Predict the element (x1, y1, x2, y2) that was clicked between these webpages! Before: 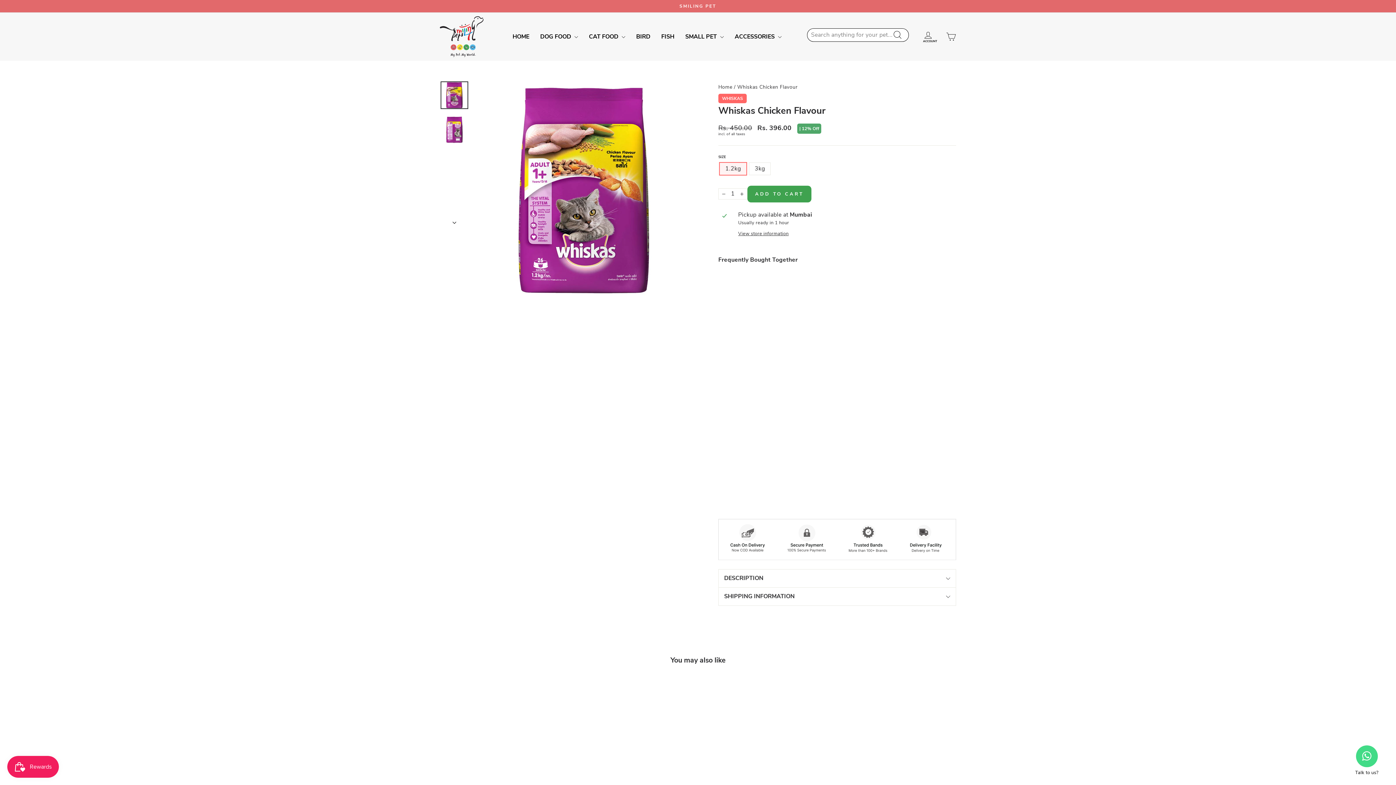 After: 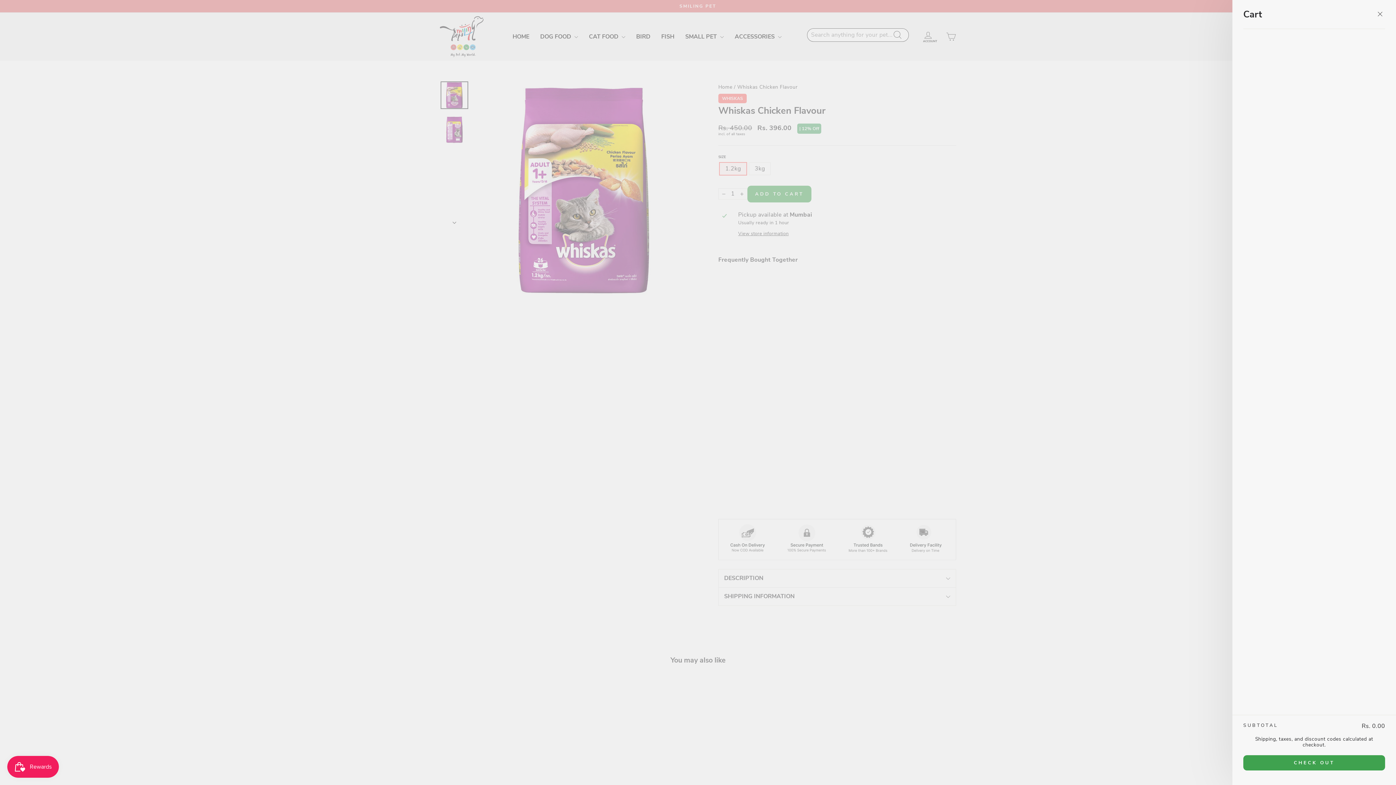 Action: label: CART bbox: (941, 28, 960, 44)